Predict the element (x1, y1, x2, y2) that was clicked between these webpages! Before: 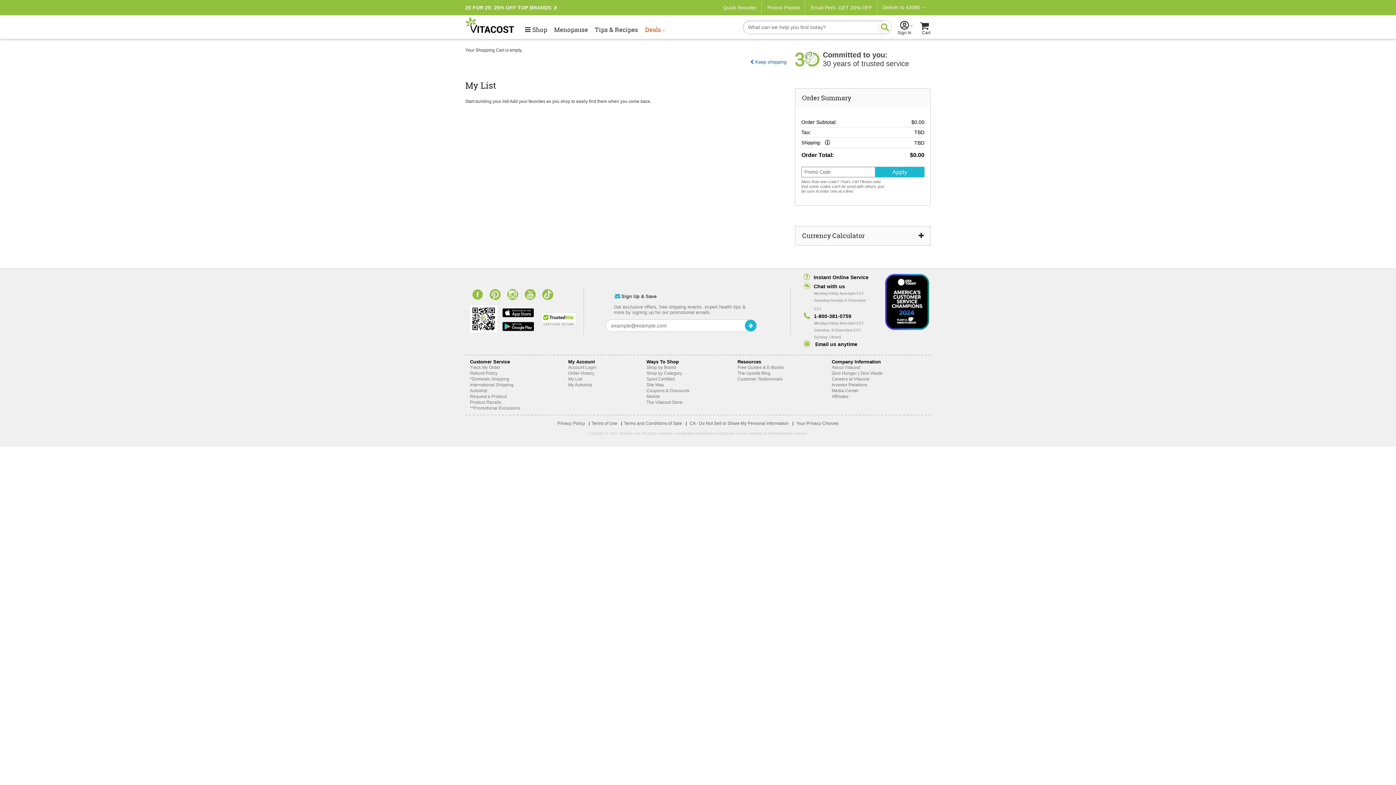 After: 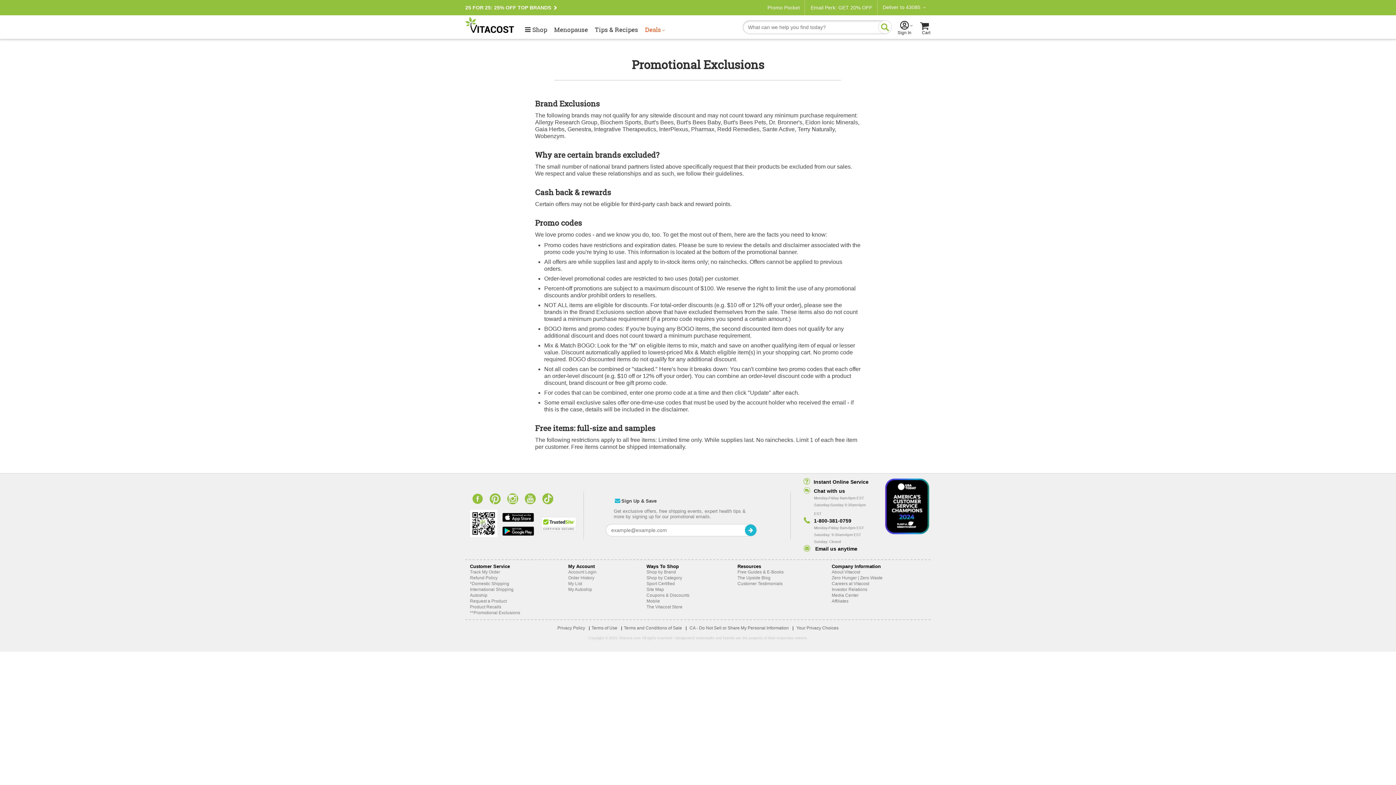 Action: bbox: (470, 405, 520, 411) label: **Promotional Exclusions